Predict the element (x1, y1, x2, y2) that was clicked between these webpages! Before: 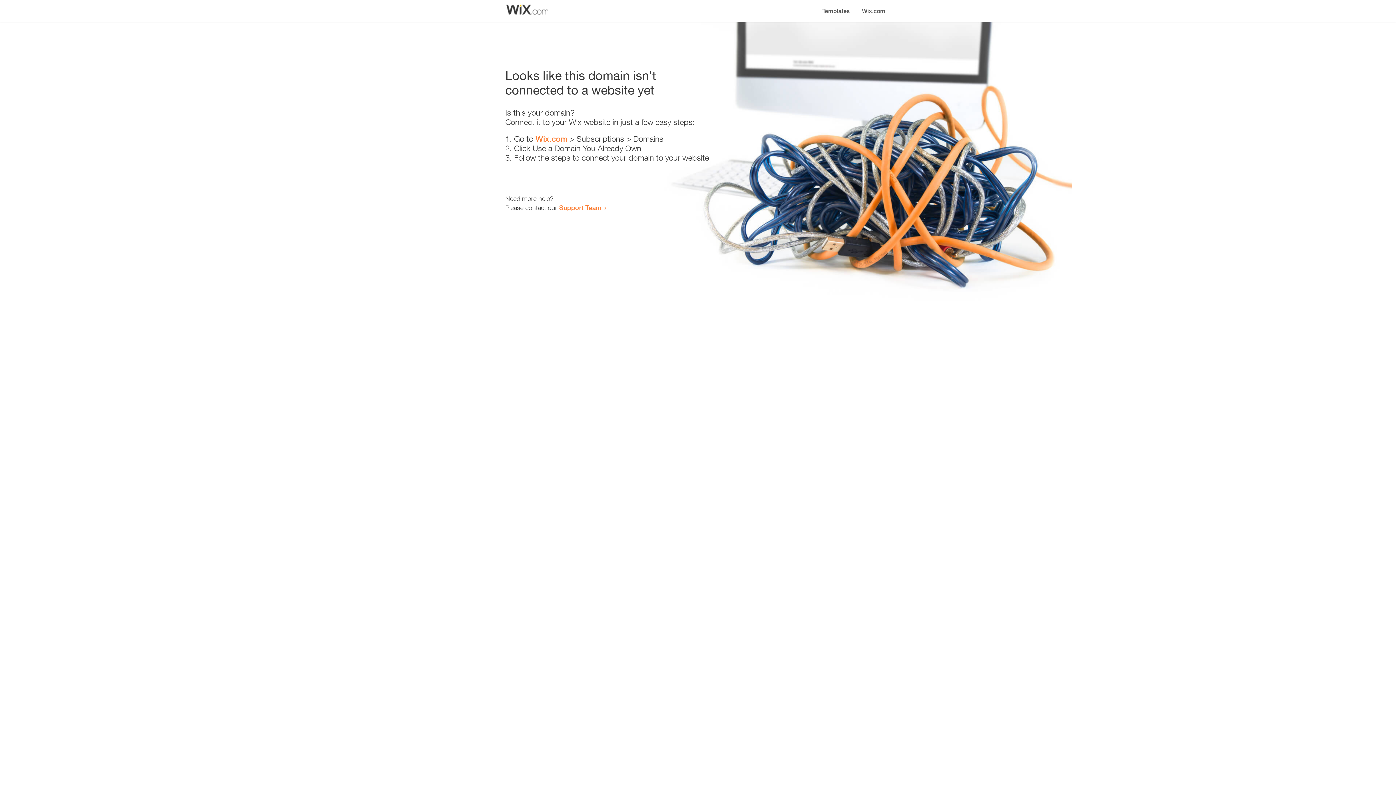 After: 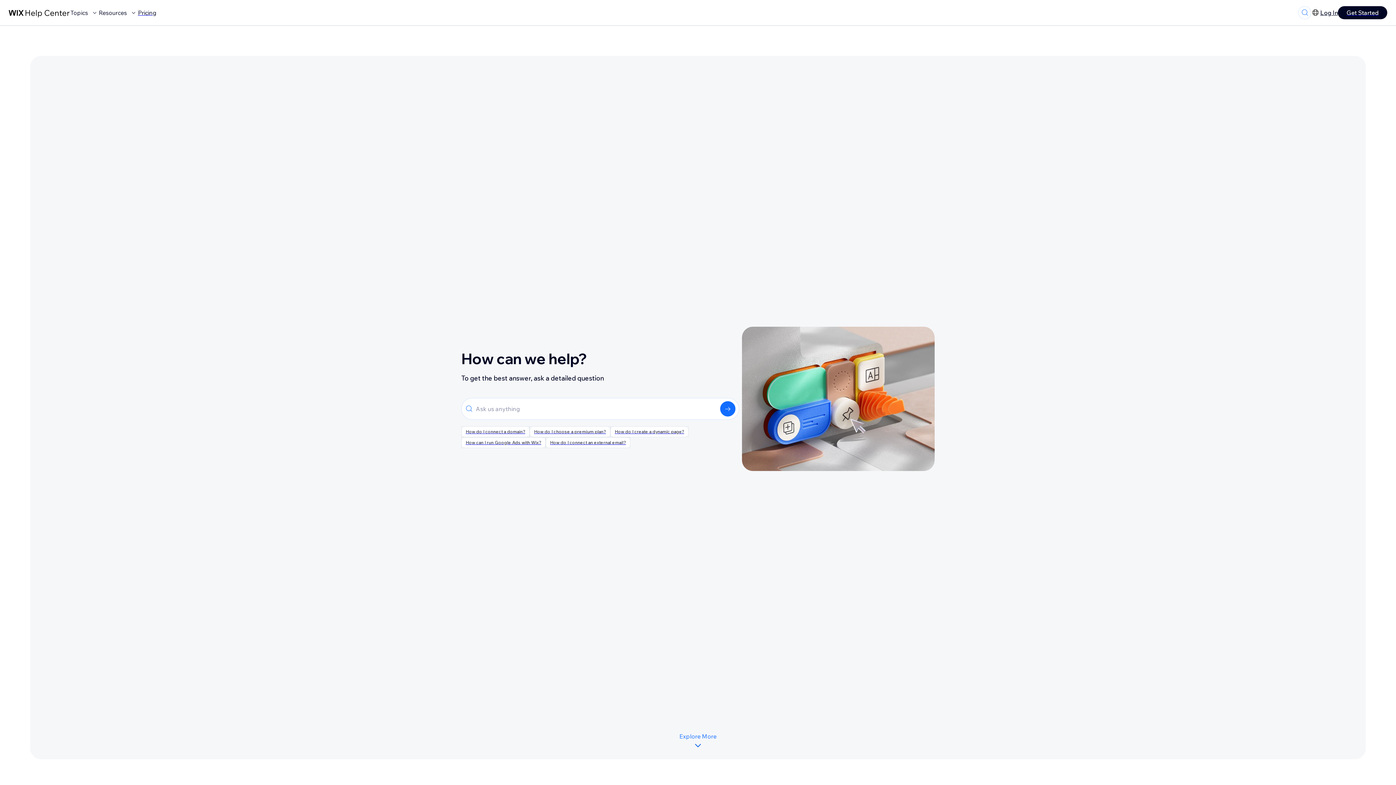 Action: label: Support Team bbox: (559, 203, 601, 211)